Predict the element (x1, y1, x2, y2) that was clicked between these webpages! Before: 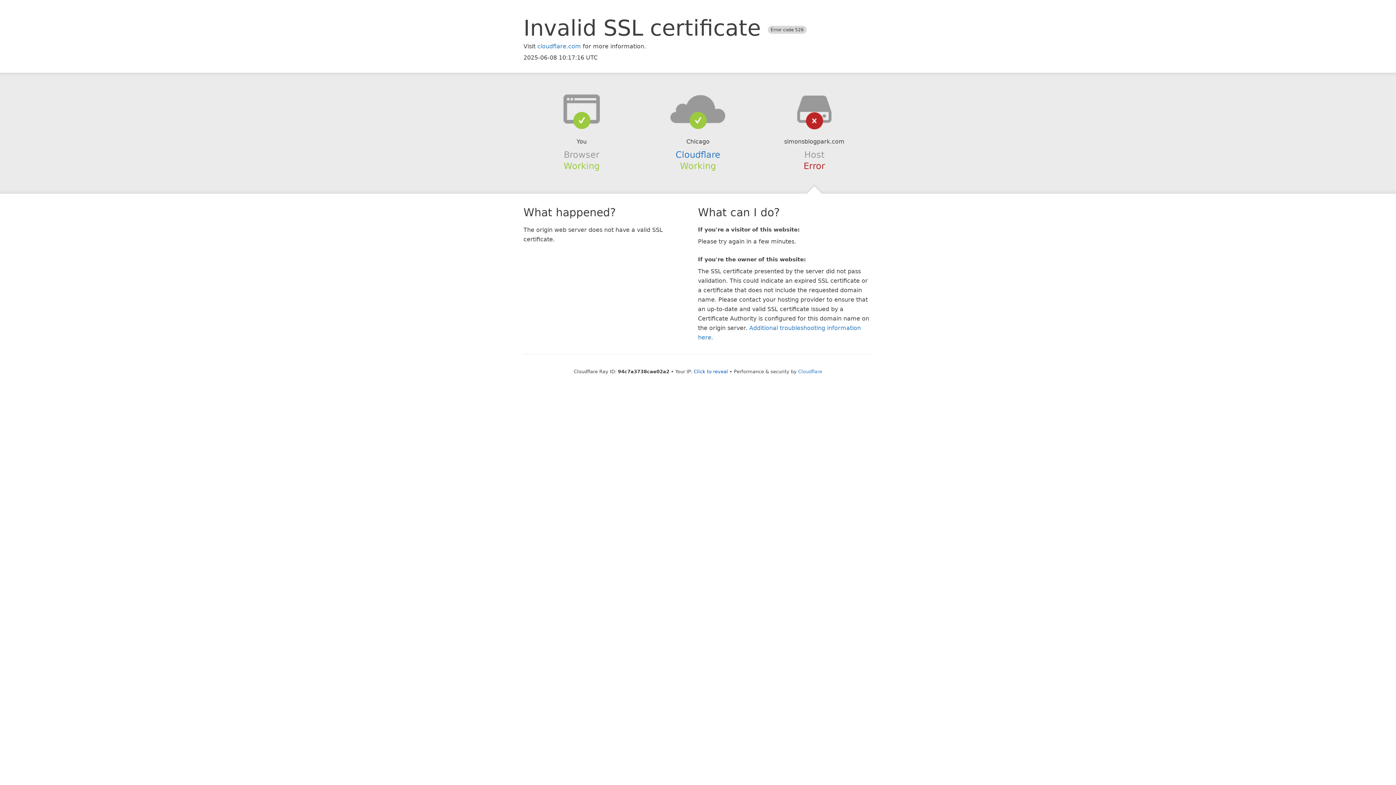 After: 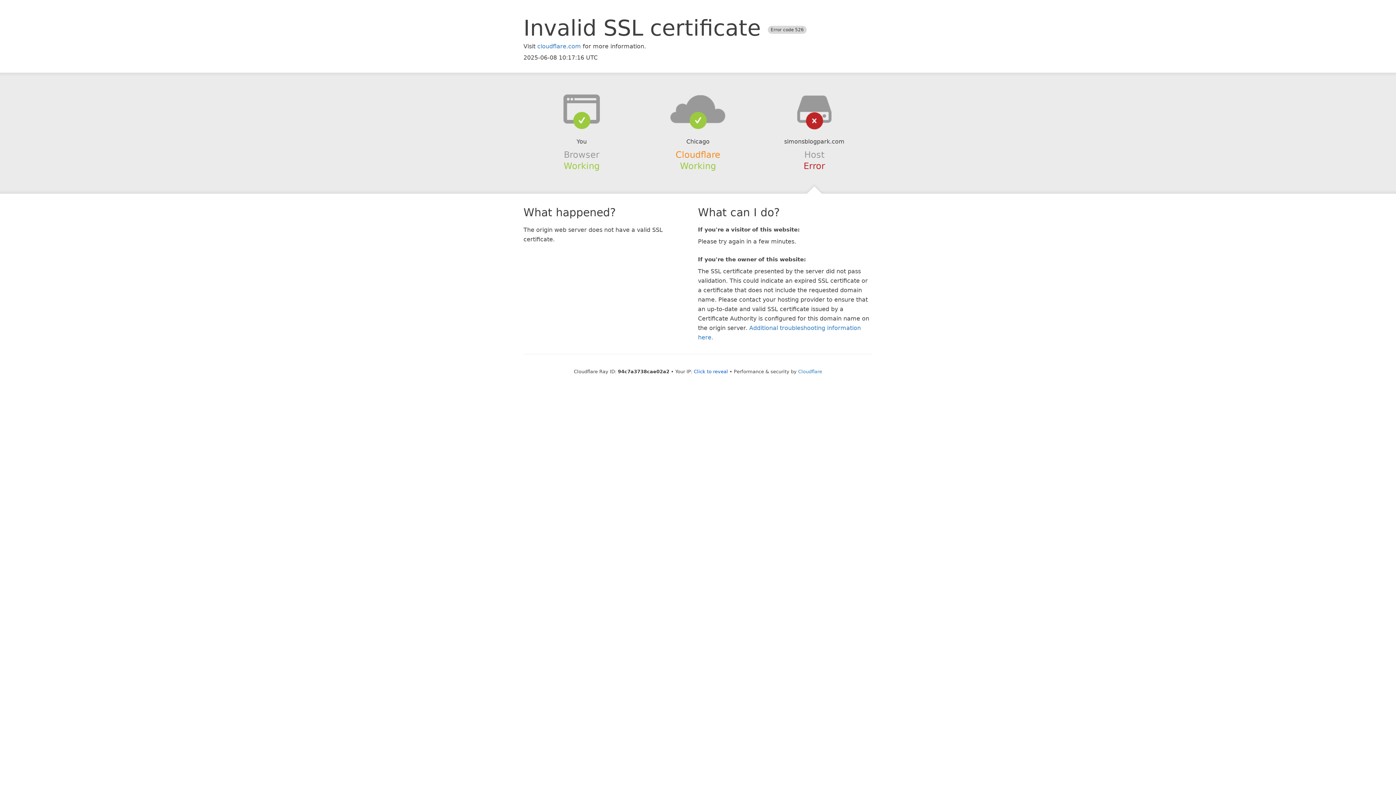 Action: label: Cloudflare bbox: (675, 149, 720, 159)